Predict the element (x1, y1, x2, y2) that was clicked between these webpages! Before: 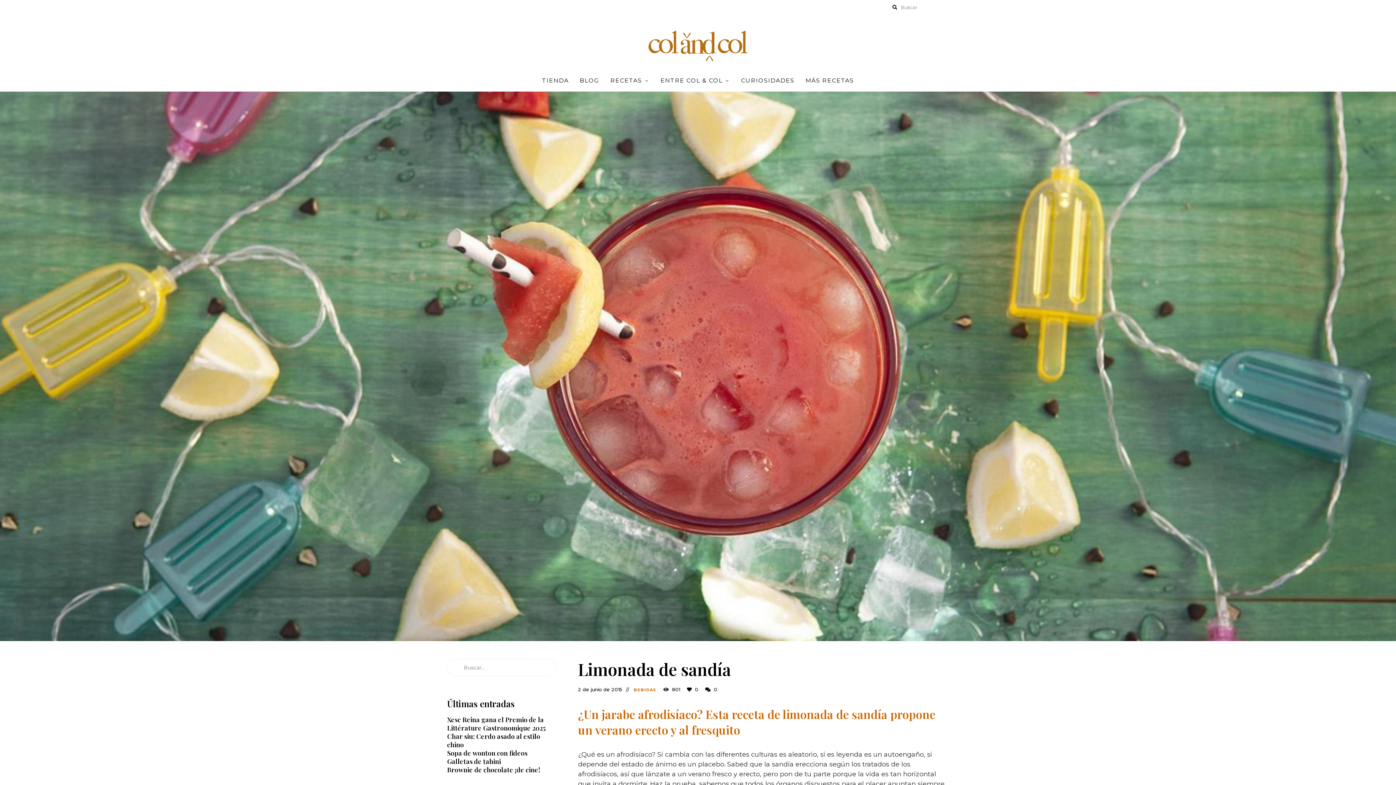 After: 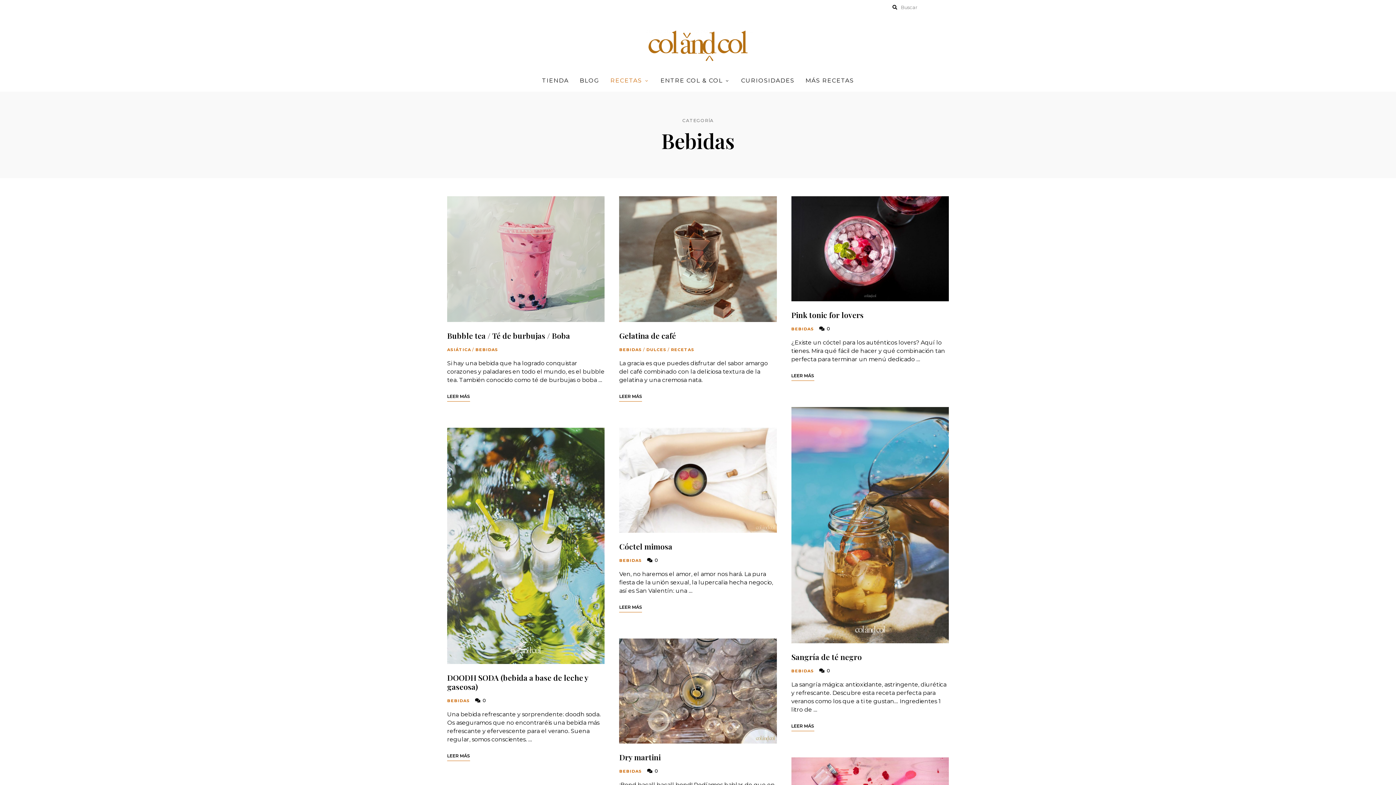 Action: label: BEBIDAS bbox: (633, 687, 656, 693)